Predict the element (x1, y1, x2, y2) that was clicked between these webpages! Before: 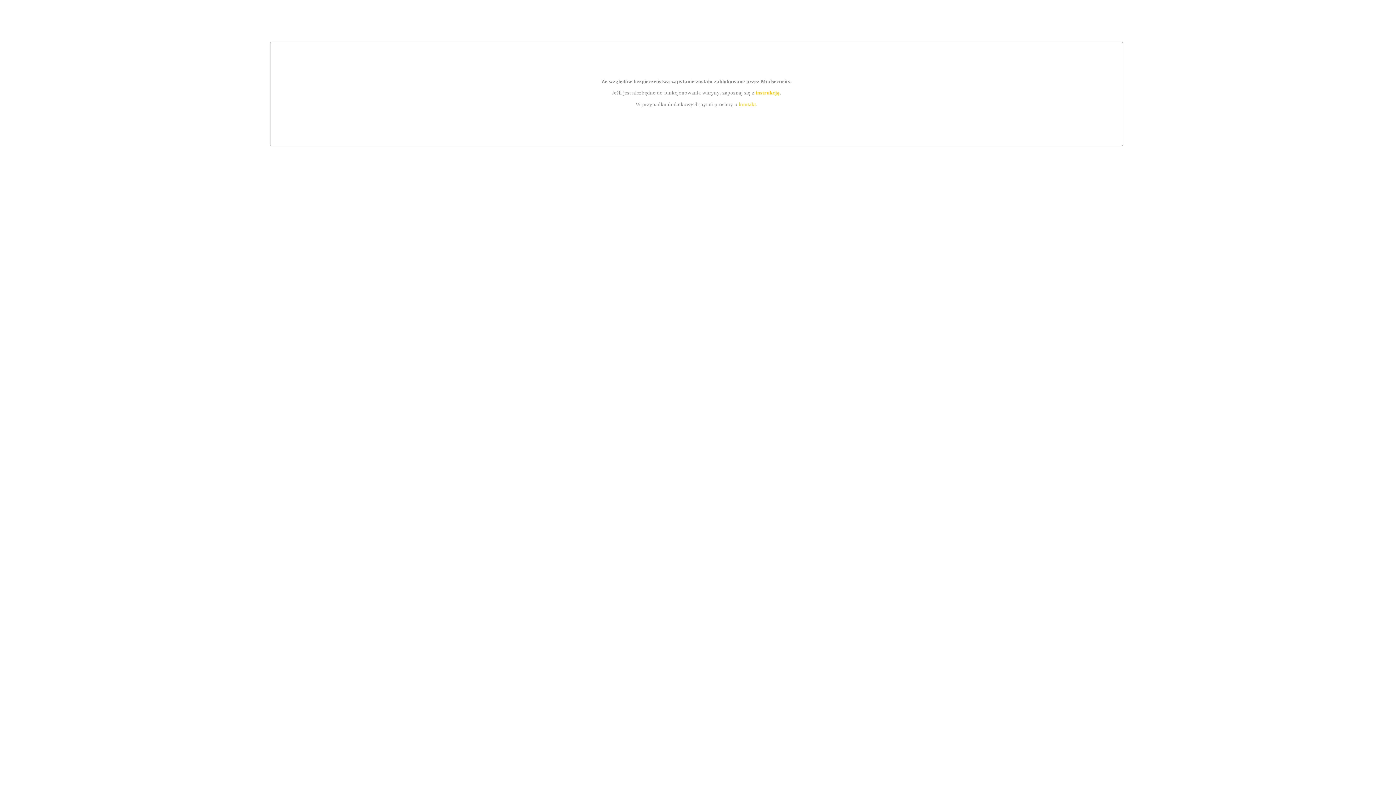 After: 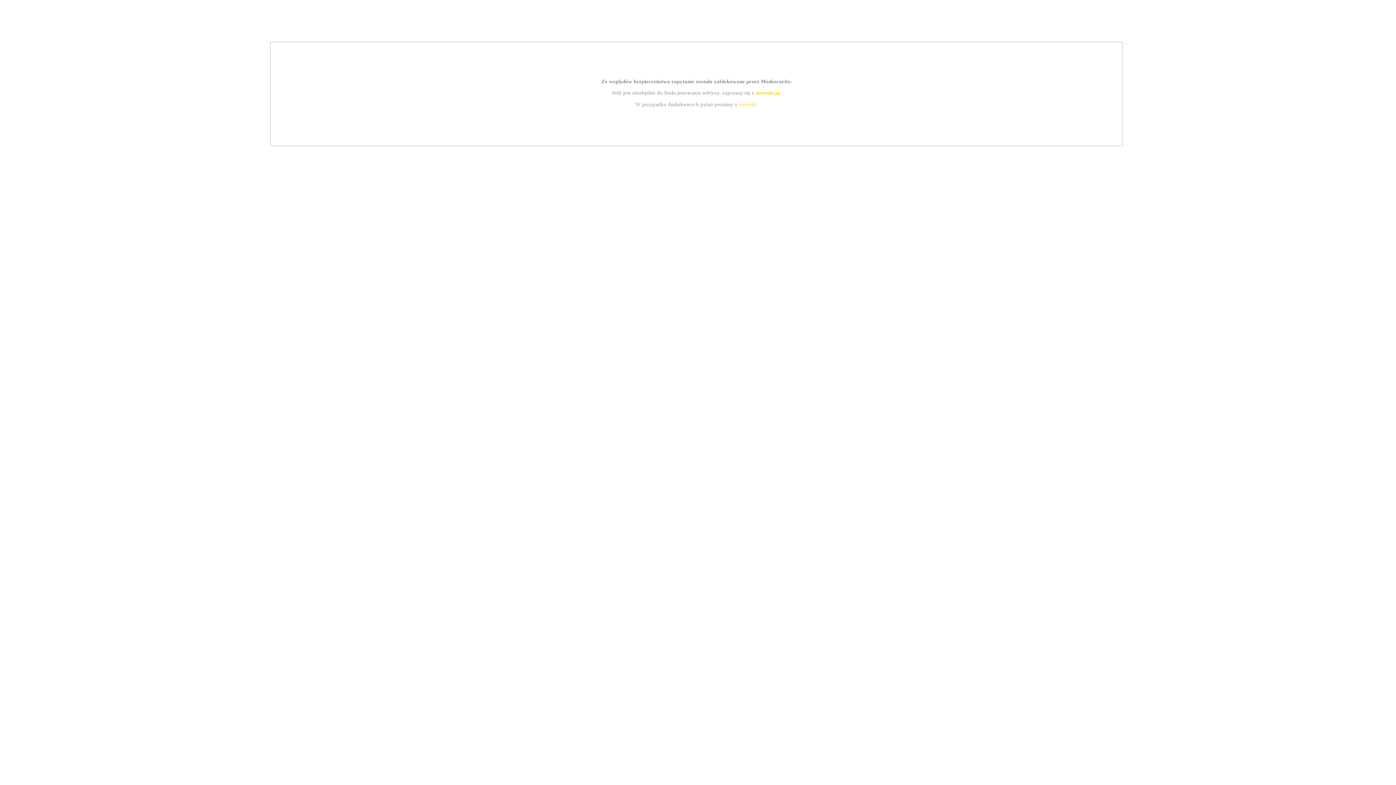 Action: bbox: (755, 89, 779, 95) label: instrukcją